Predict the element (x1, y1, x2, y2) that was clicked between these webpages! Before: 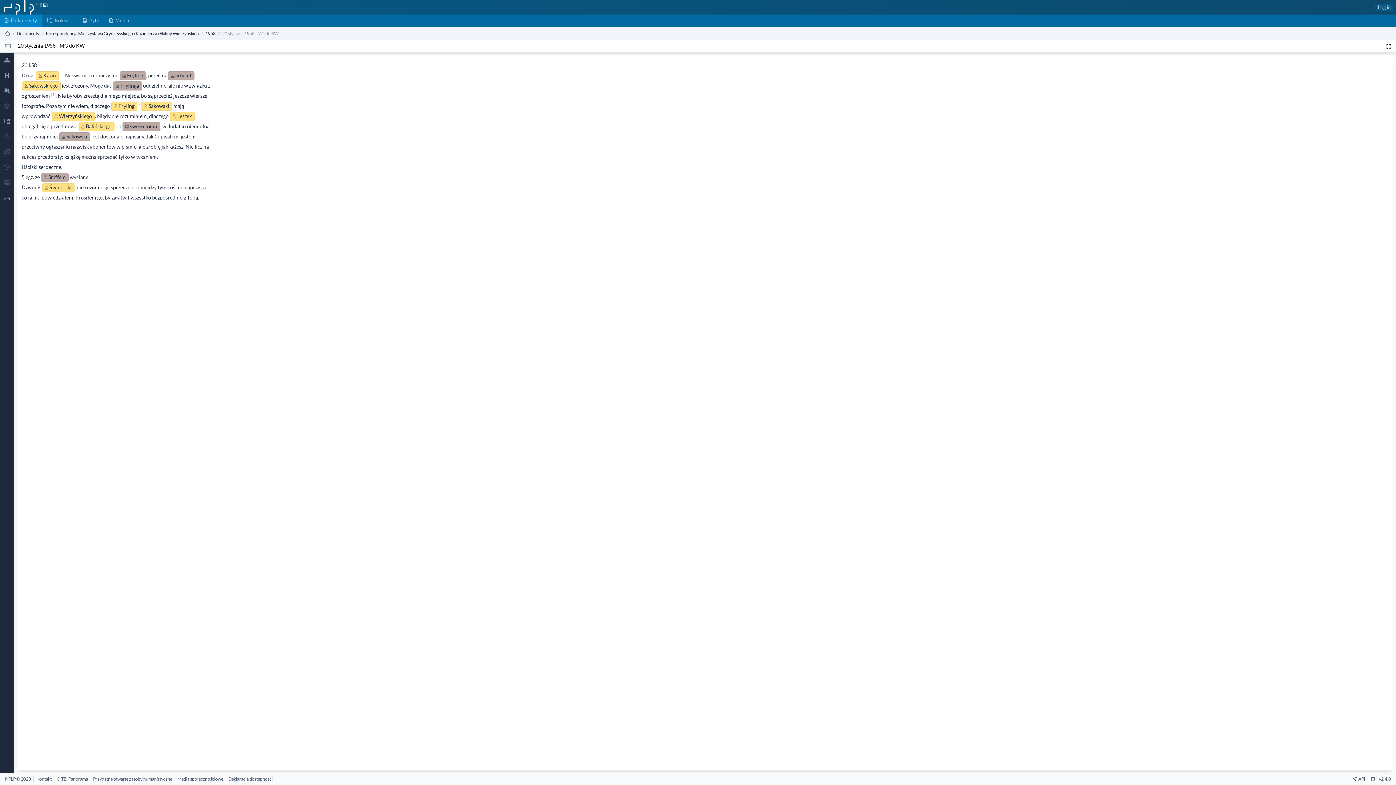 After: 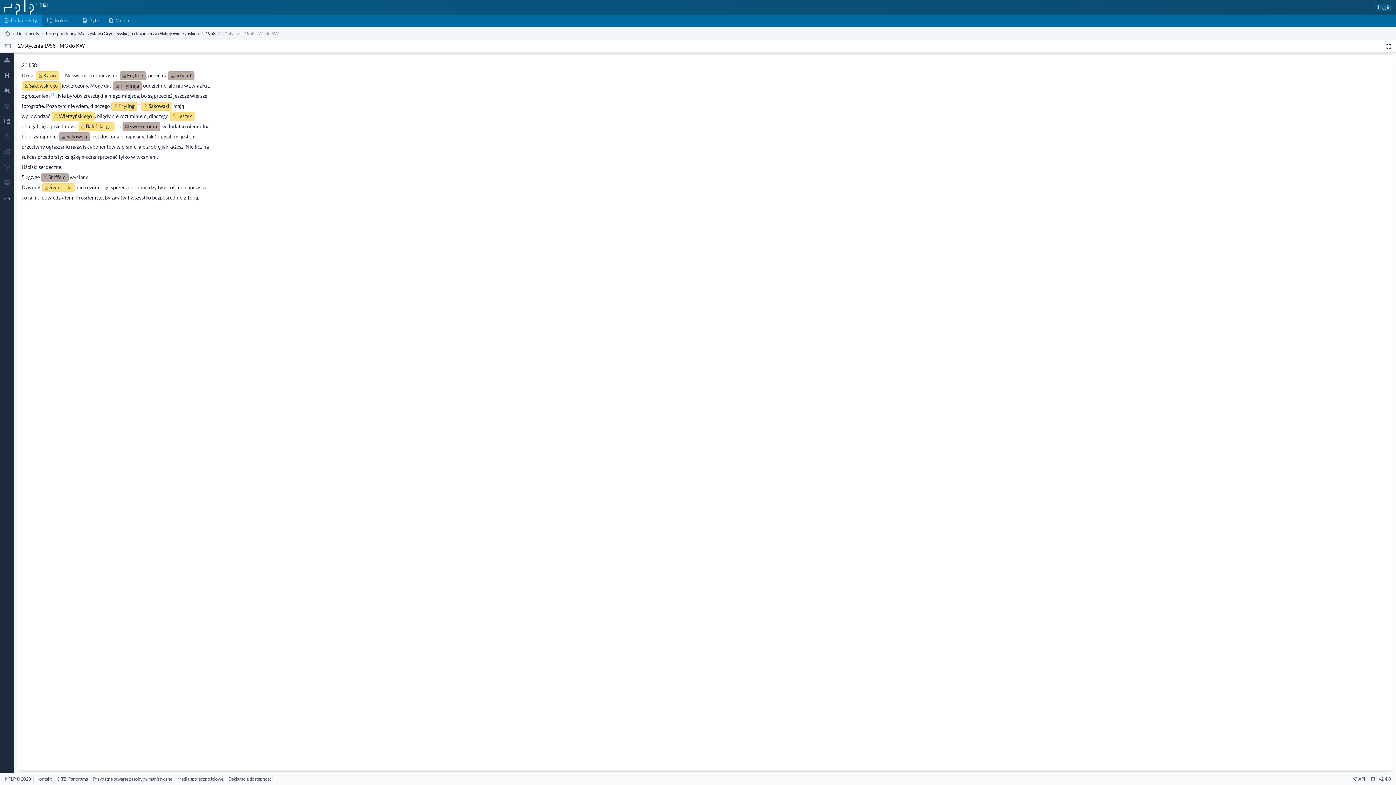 Action: label: Github Repository bbox: (1371, 776, 1375, 782)